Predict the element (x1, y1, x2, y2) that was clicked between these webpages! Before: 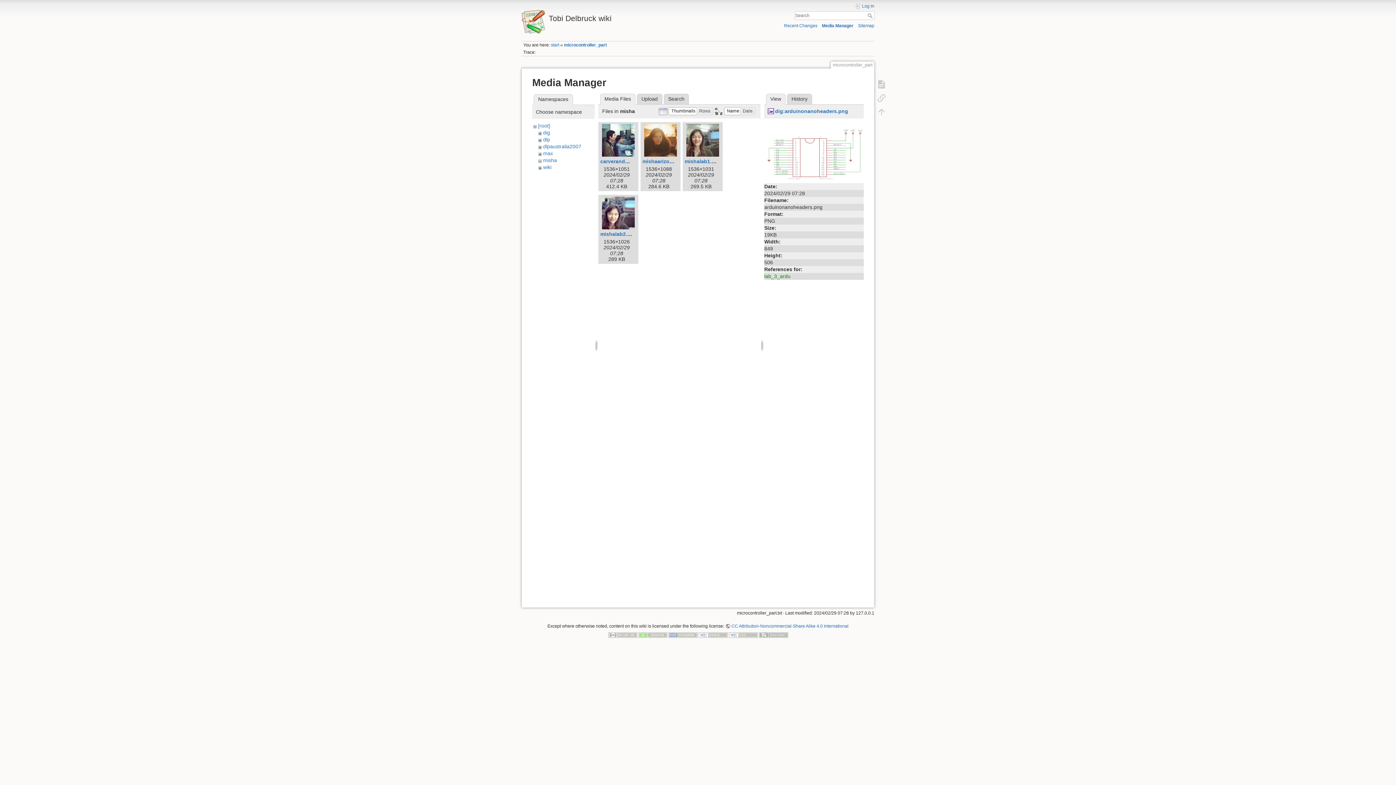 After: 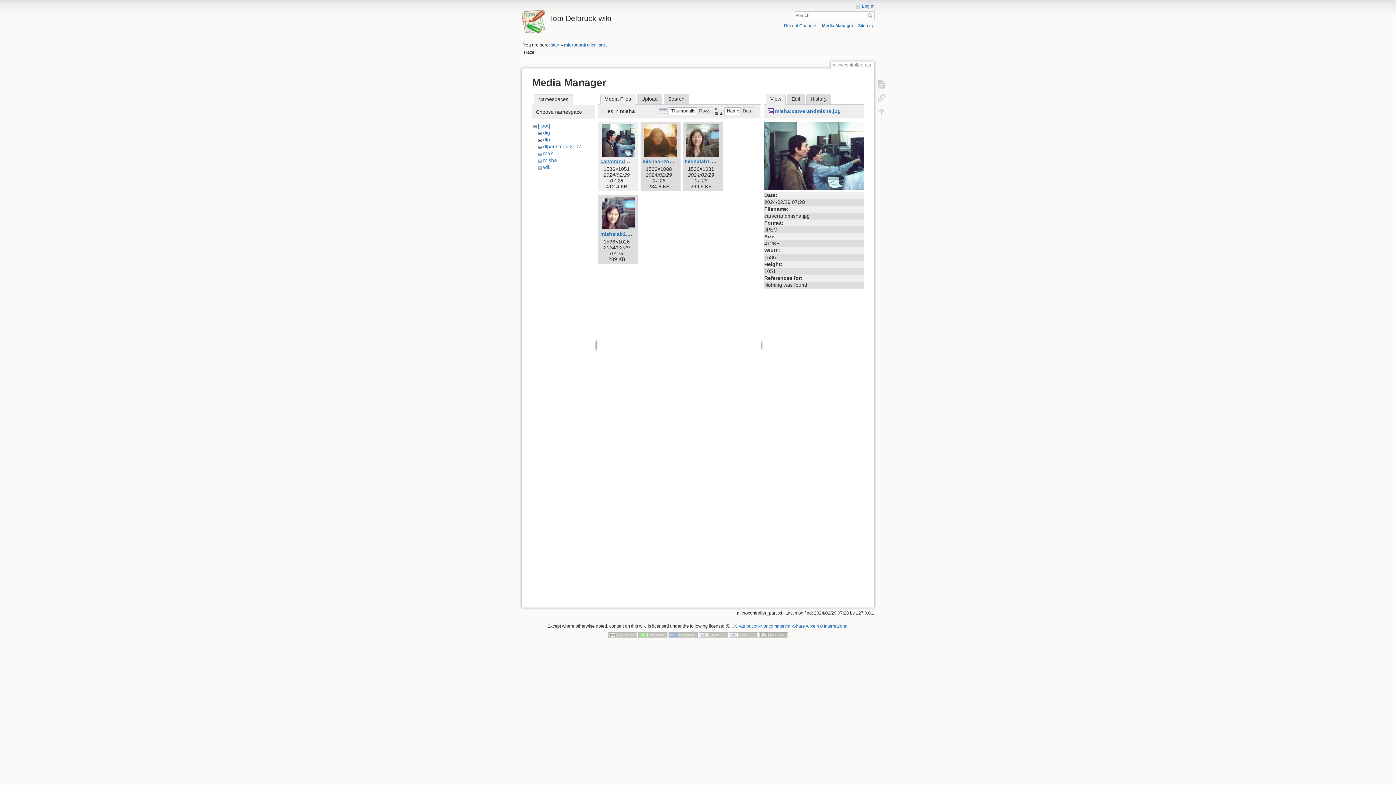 Action: label: carverandmisha.jpg bbox: (600, 158, 649, 164)